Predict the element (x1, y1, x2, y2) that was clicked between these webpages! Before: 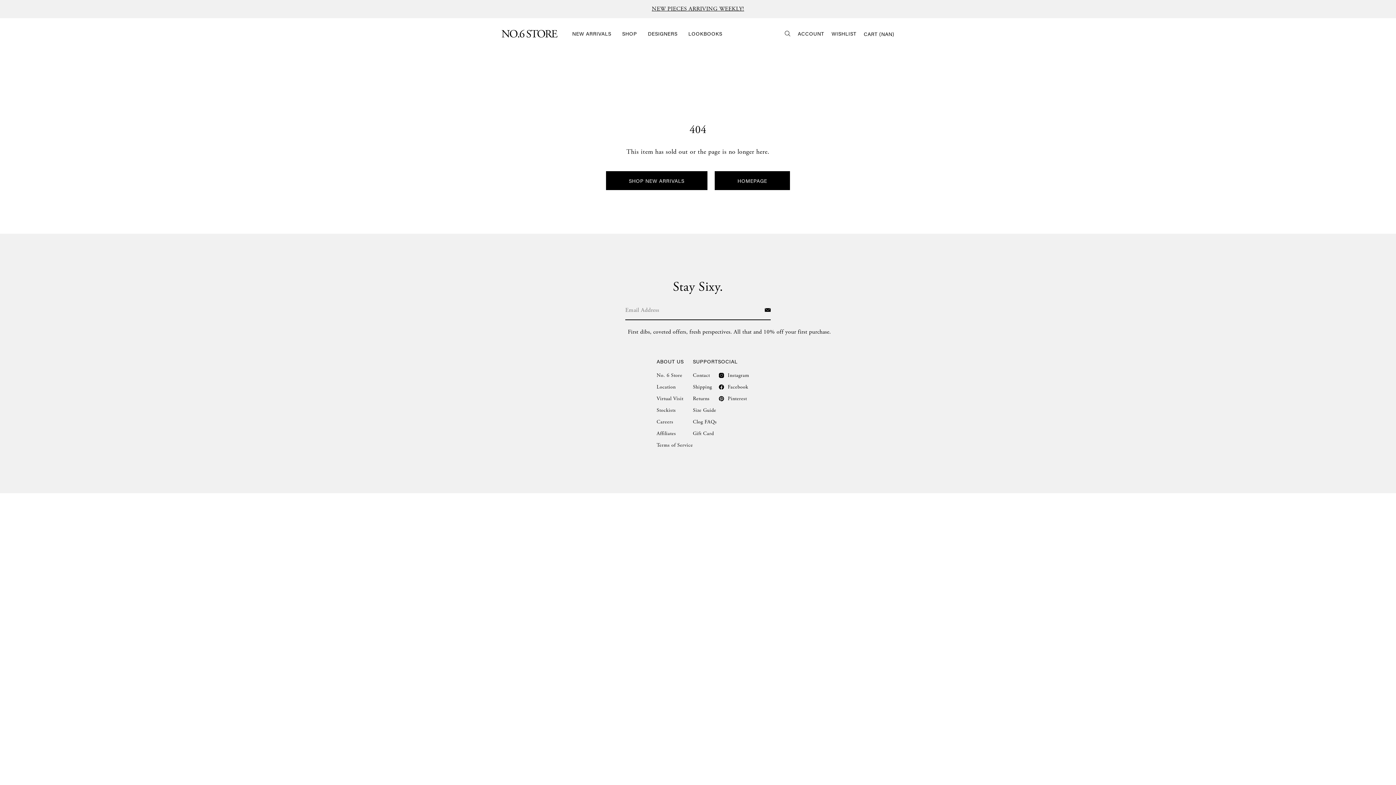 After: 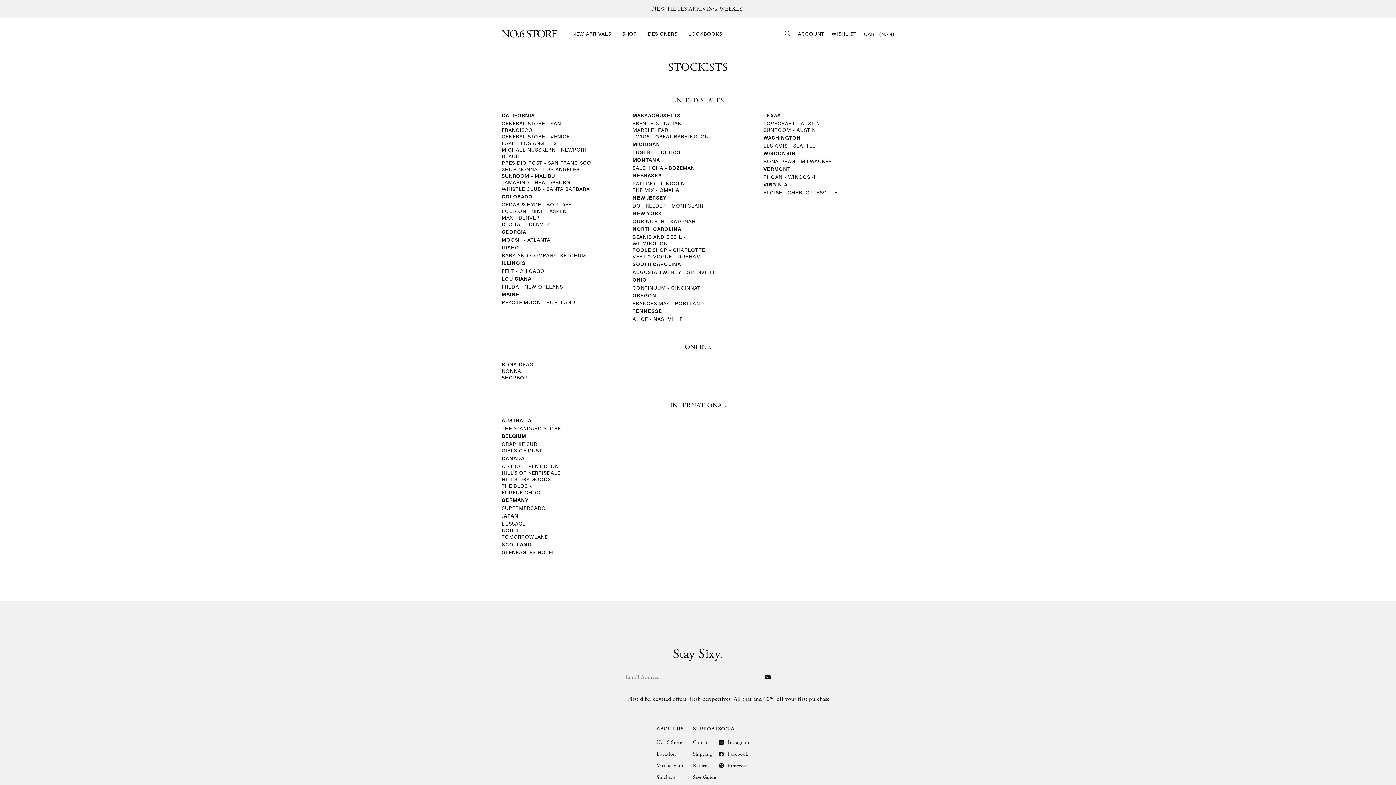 Action: bbox: (656, 406, 676, 414) label: Stockists